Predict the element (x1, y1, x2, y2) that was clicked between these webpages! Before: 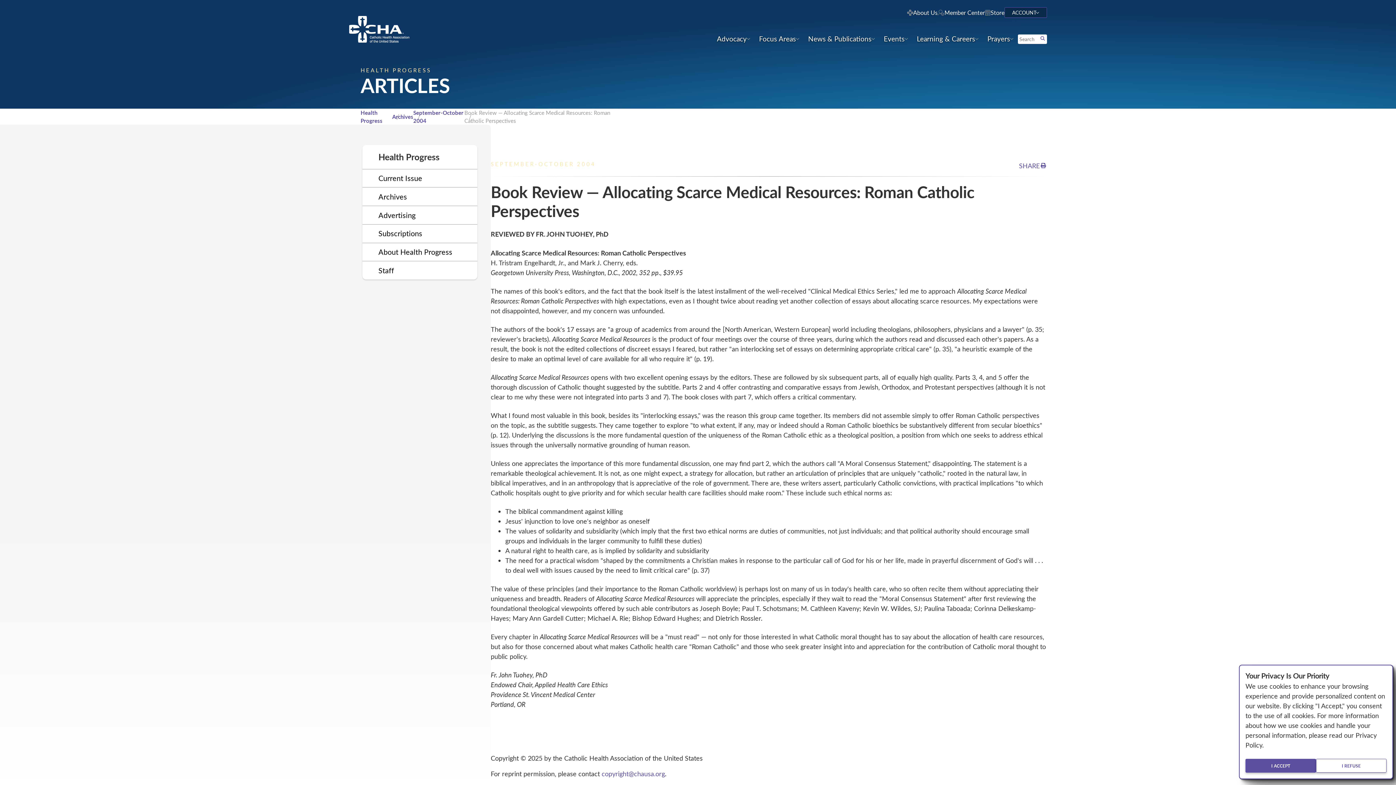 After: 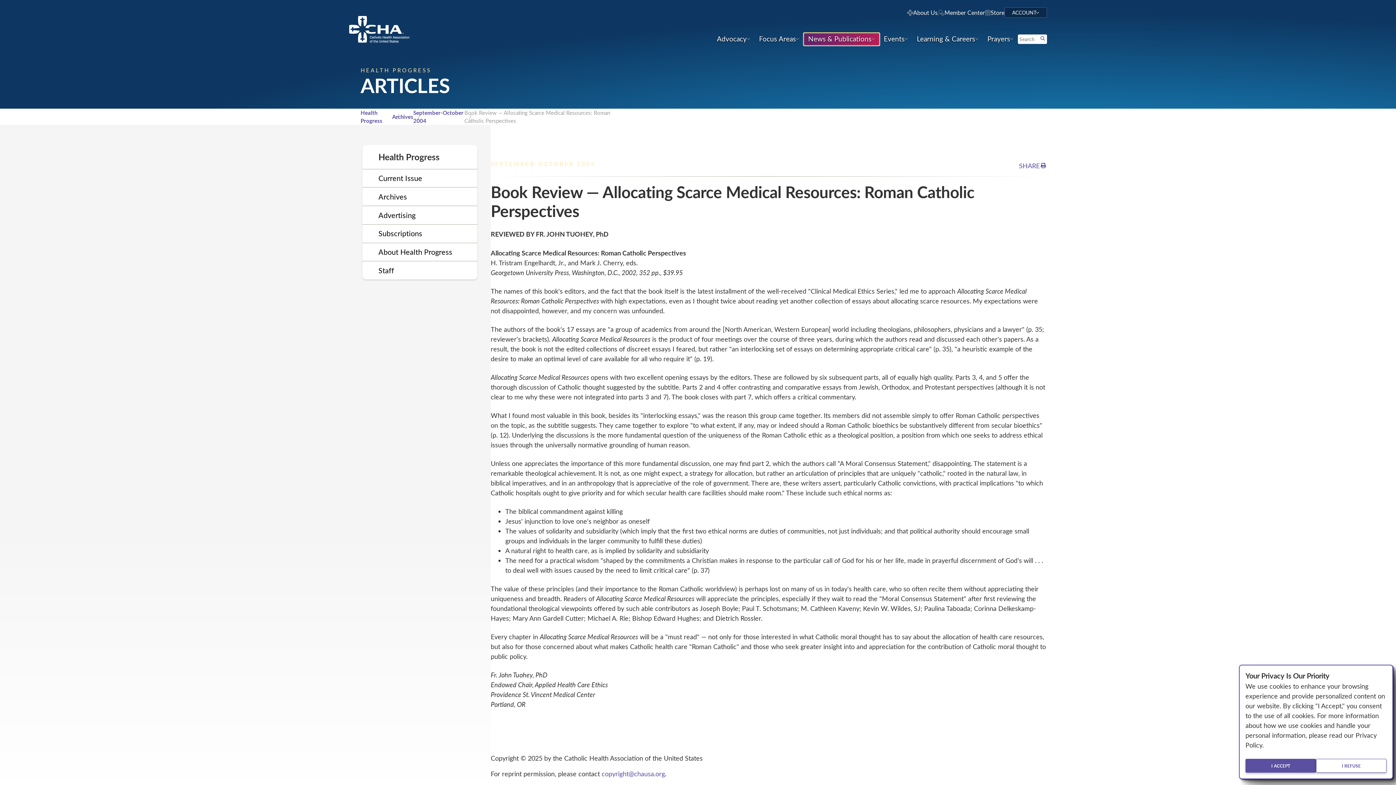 Action: label: News & Publications bbox: (804, 32, 879, 45)